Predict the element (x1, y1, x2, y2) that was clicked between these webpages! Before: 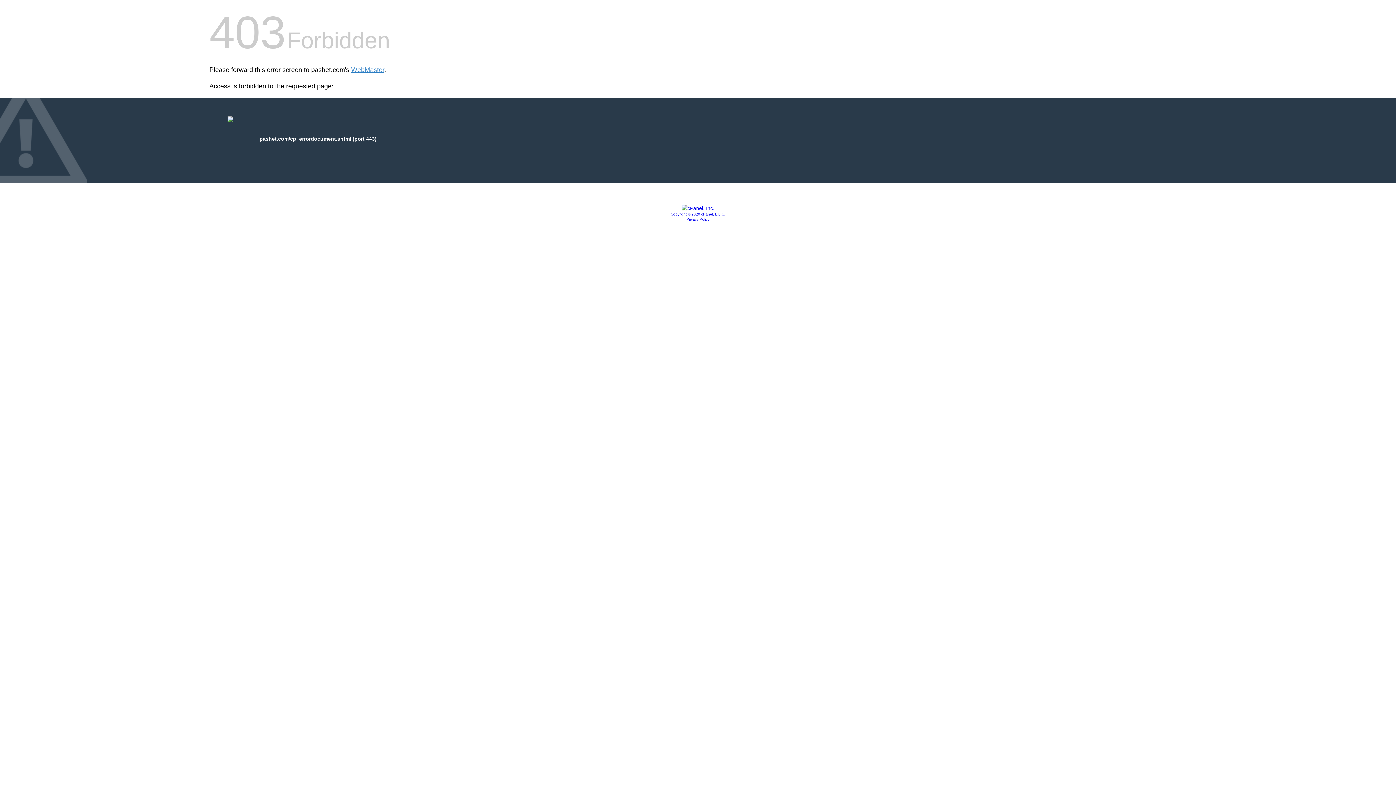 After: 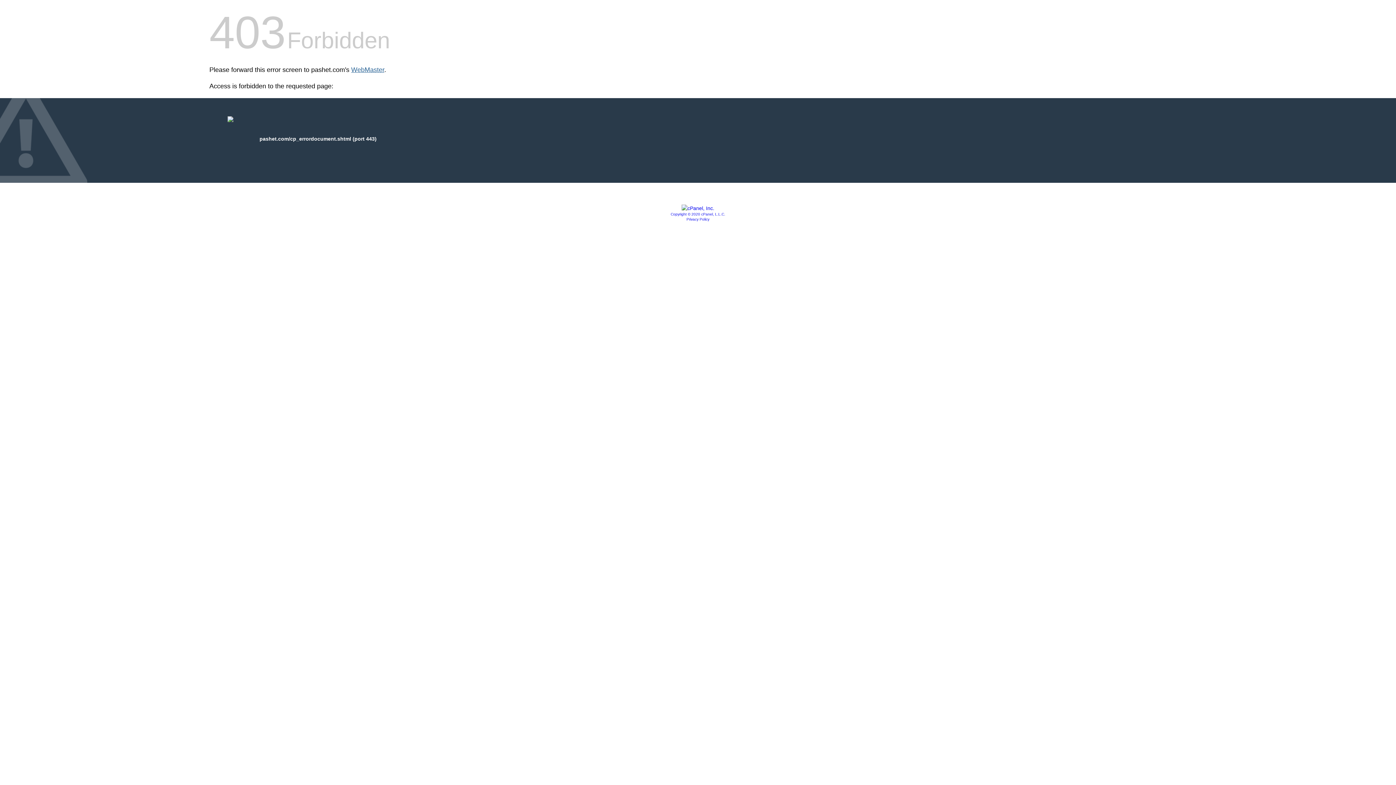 Action: bbox: (351, 66, 384, 73) label: WebMaster